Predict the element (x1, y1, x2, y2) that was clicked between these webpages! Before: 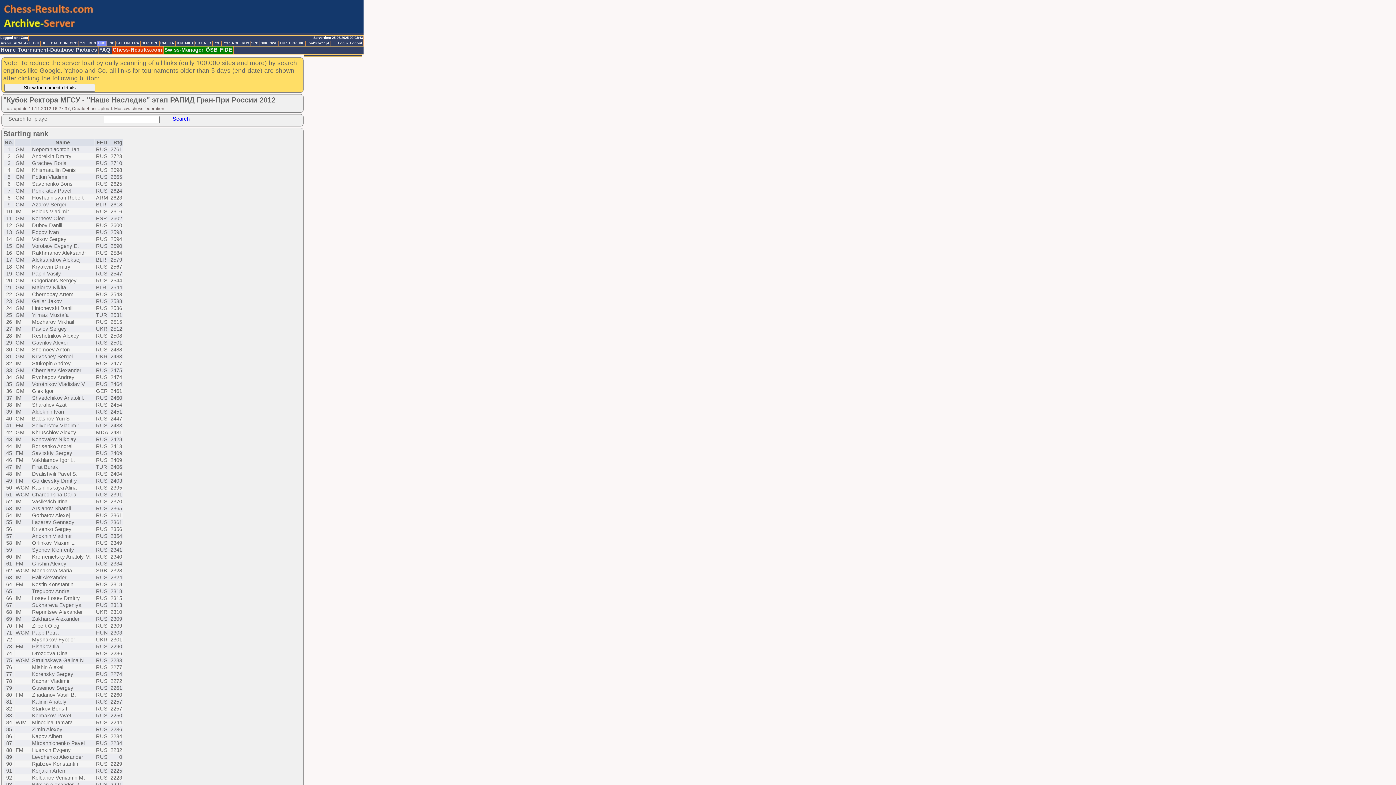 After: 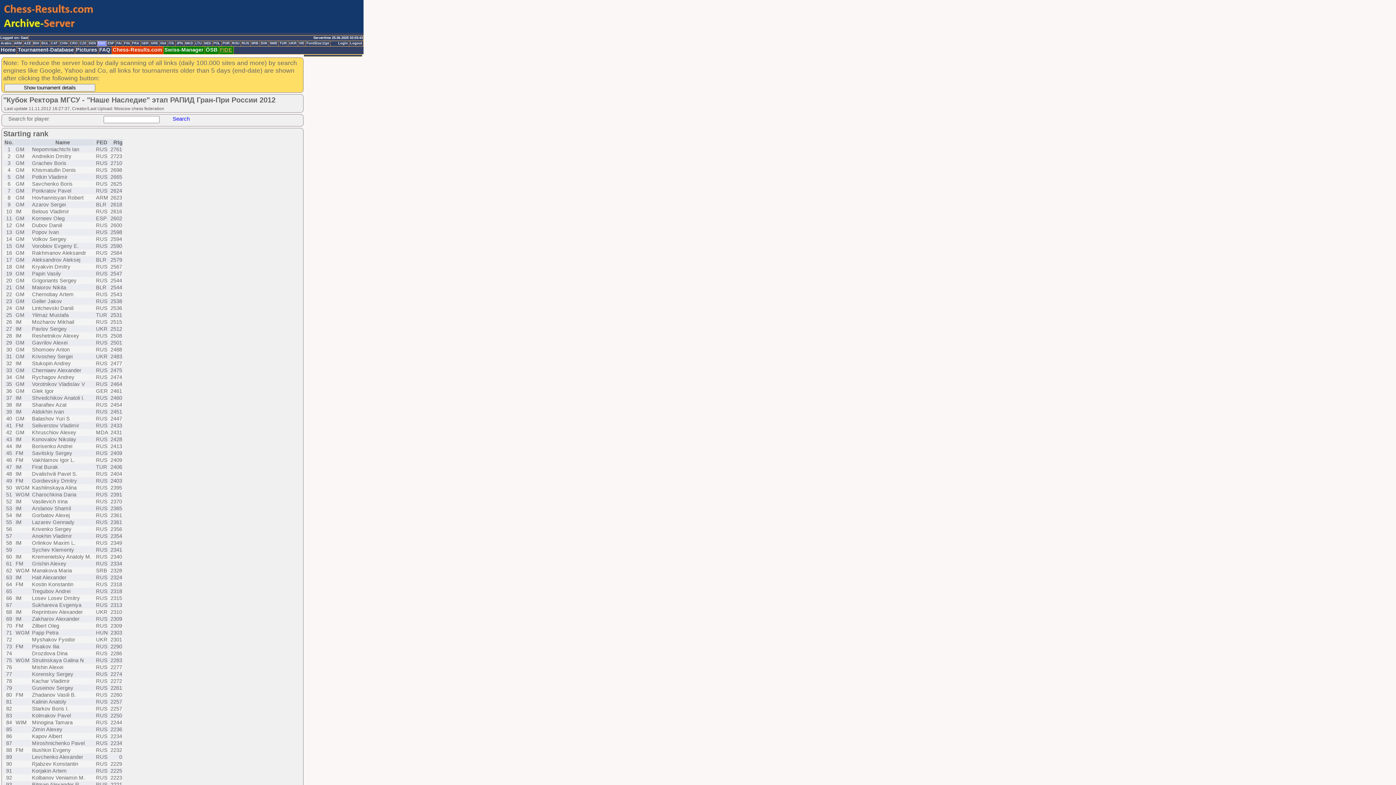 Action: bbox: (219, 46, 233, 54) label: FIDE